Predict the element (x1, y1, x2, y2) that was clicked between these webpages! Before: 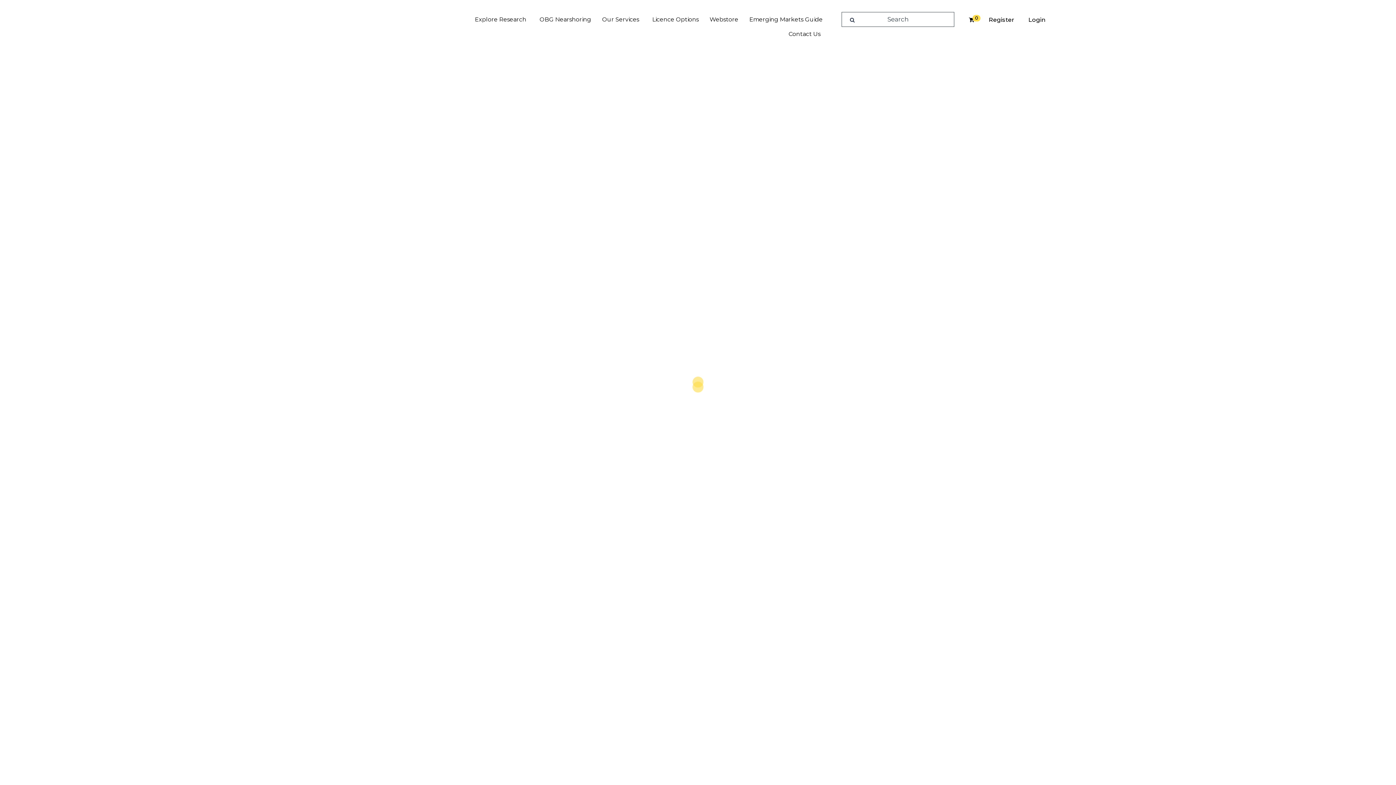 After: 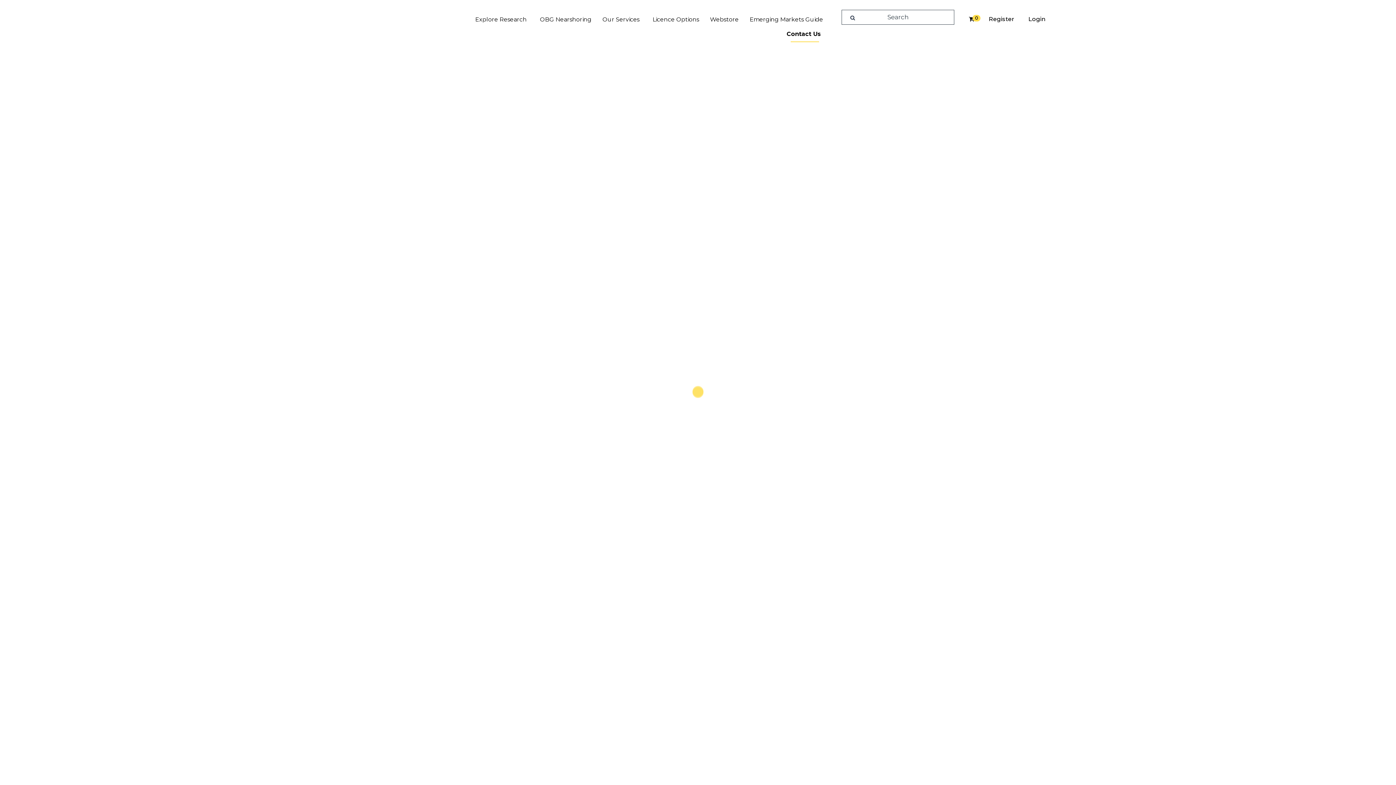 Action: label: Contact Us bbox: (783, 26, 828, 41)